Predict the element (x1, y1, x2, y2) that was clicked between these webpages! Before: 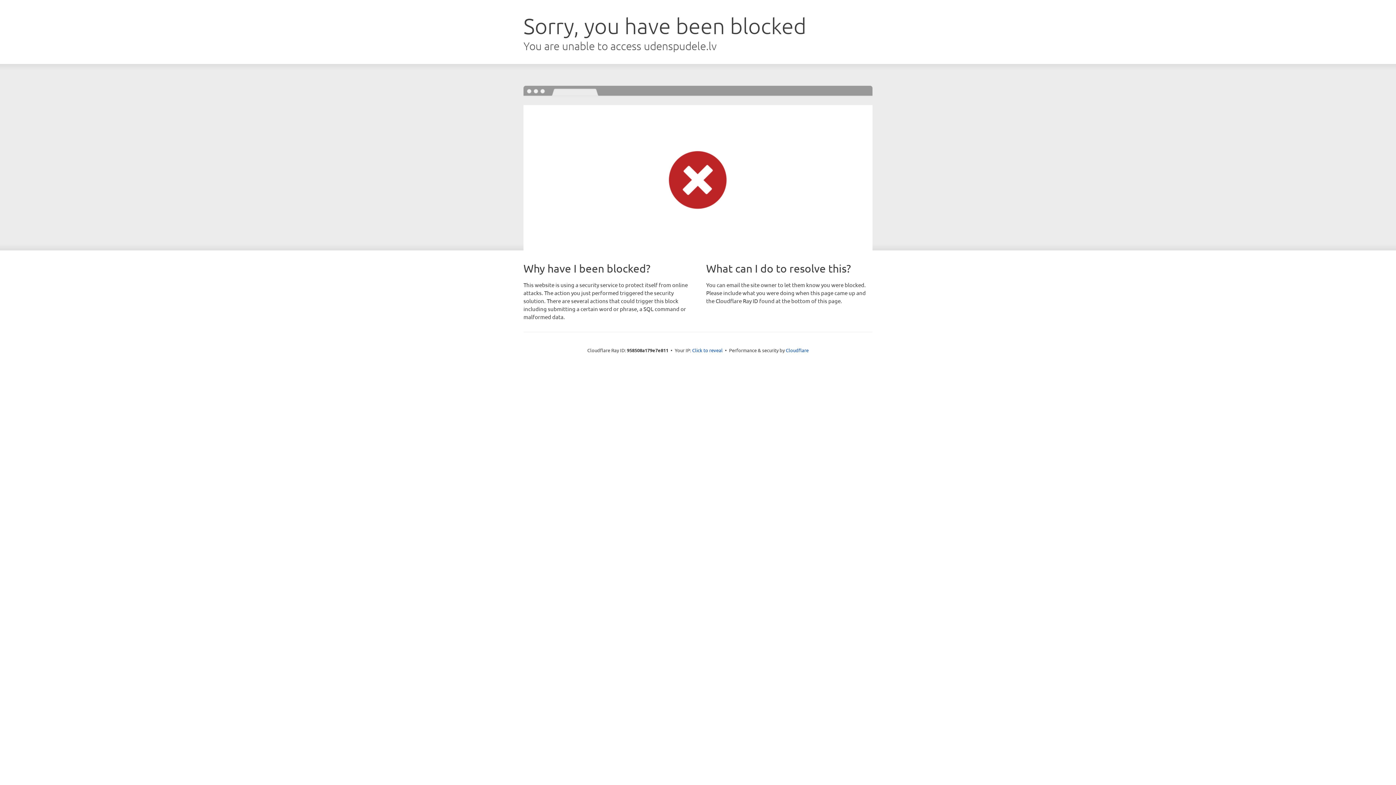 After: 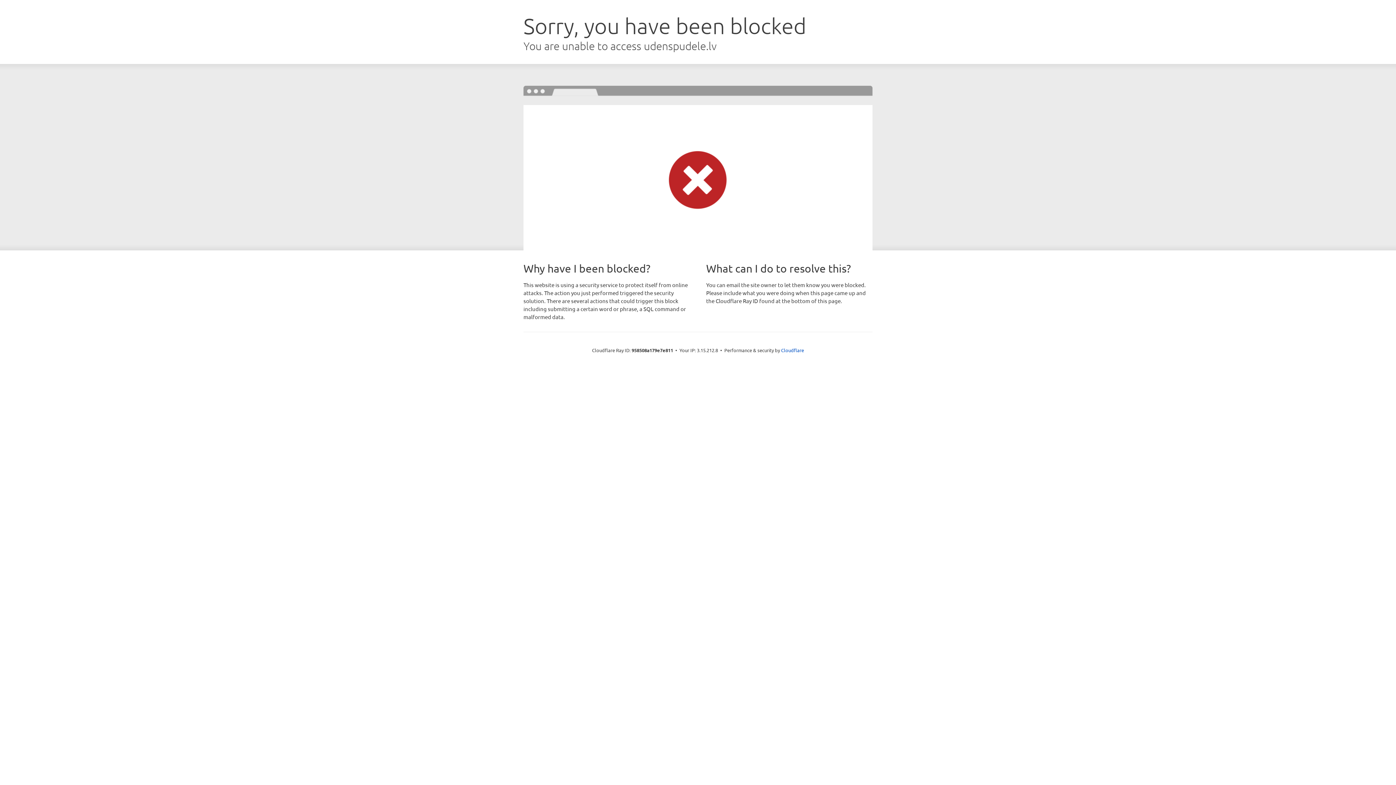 Action: bbox: (692, 346, 722, 353) label: Click to reveal